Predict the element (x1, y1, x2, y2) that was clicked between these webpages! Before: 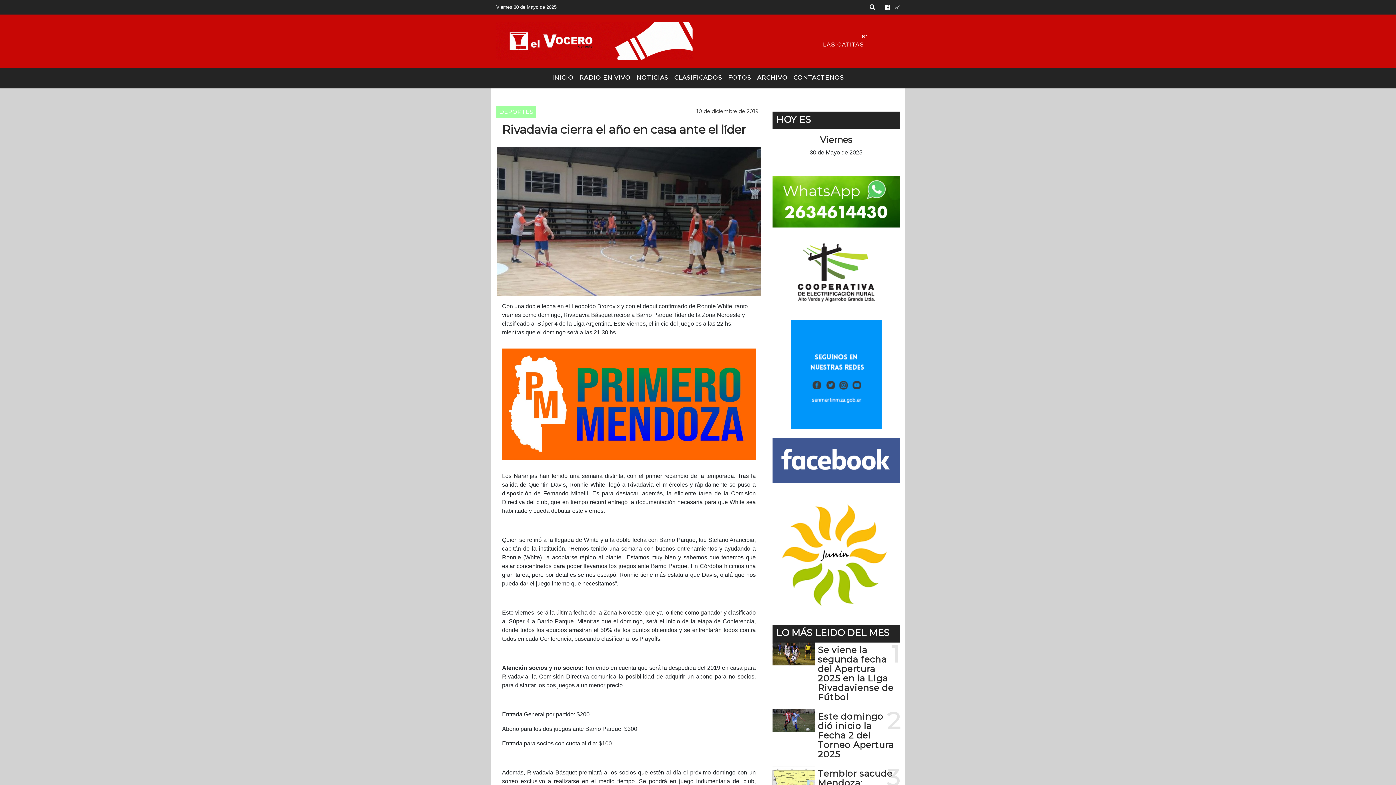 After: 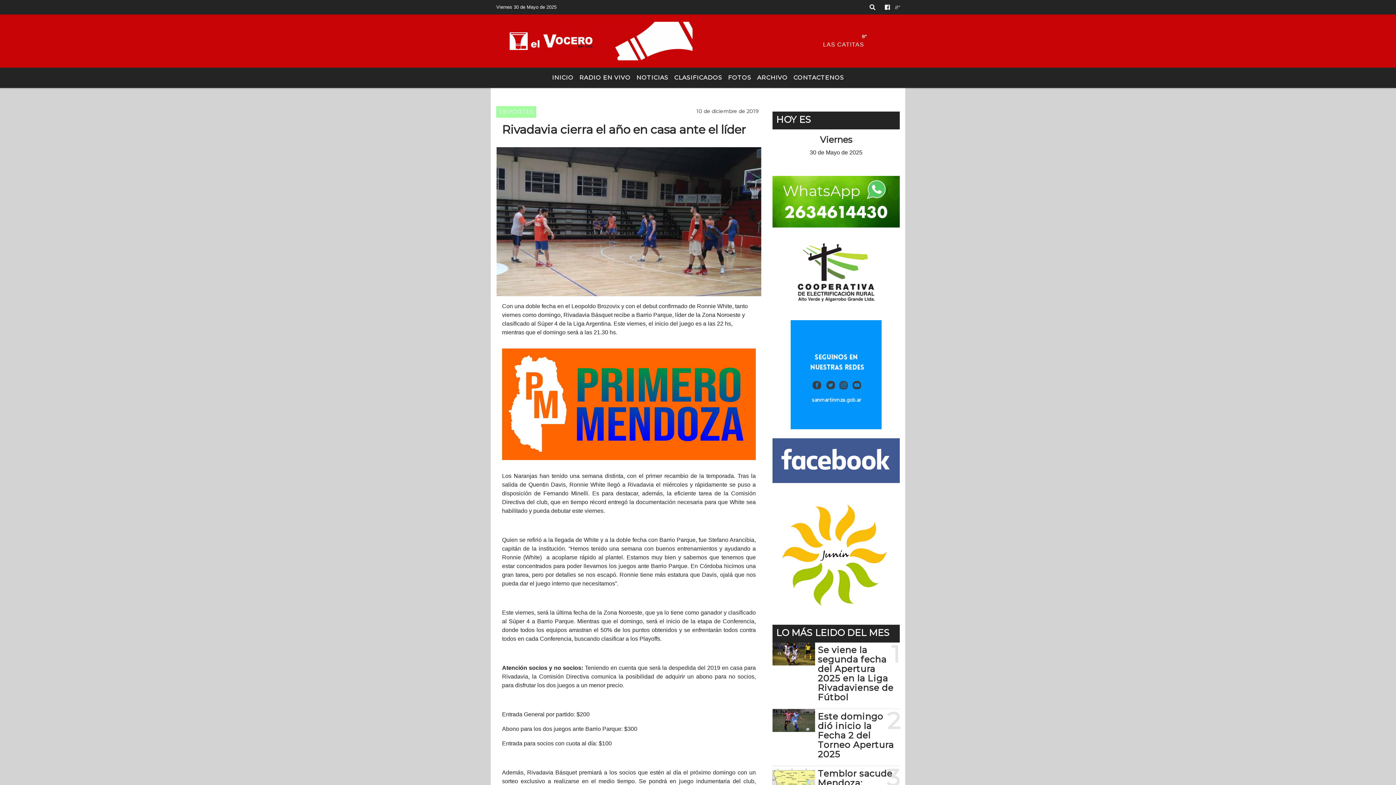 Action: bbox: (772, 492, 900, 619)